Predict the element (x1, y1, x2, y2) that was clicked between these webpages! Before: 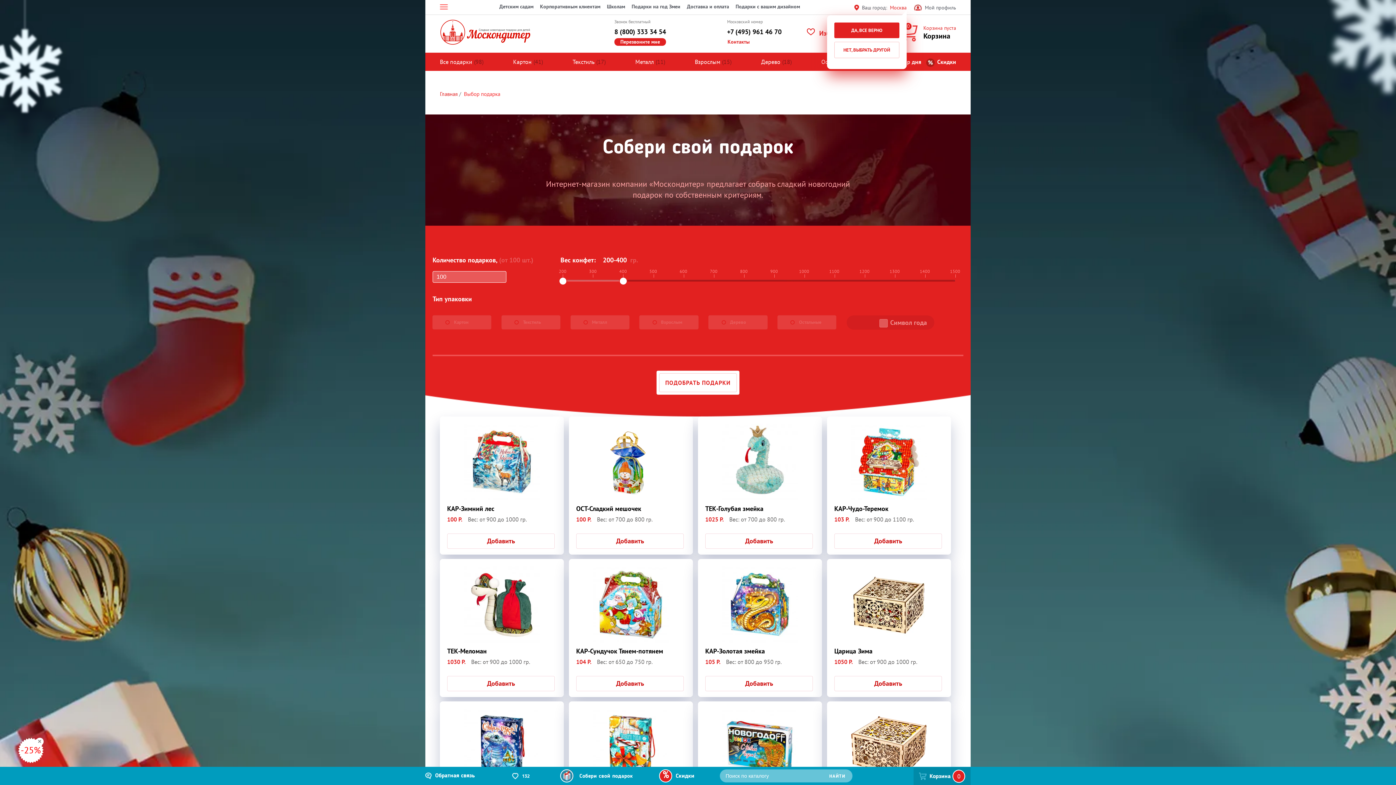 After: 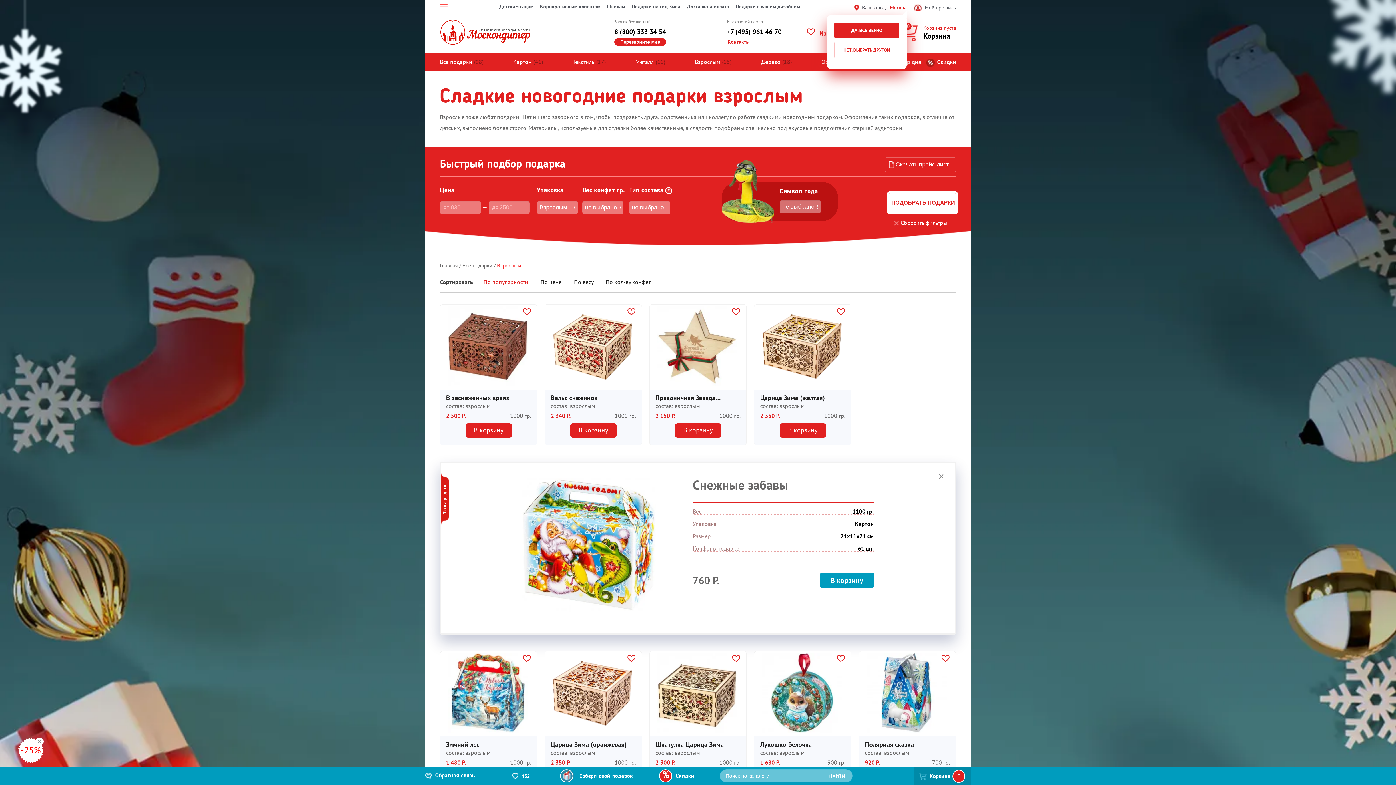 Action: bbox: (694, 52, 720, 70) label: Взрослым